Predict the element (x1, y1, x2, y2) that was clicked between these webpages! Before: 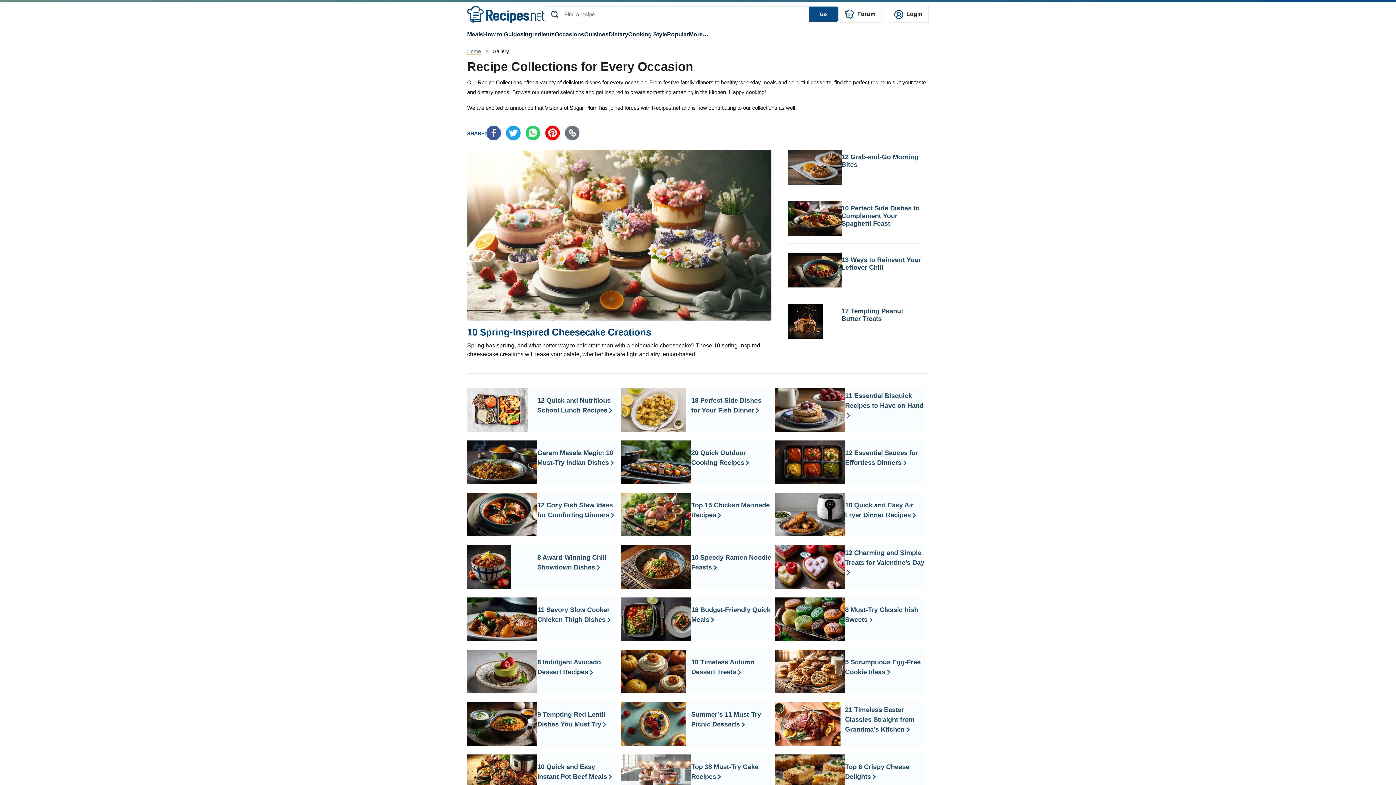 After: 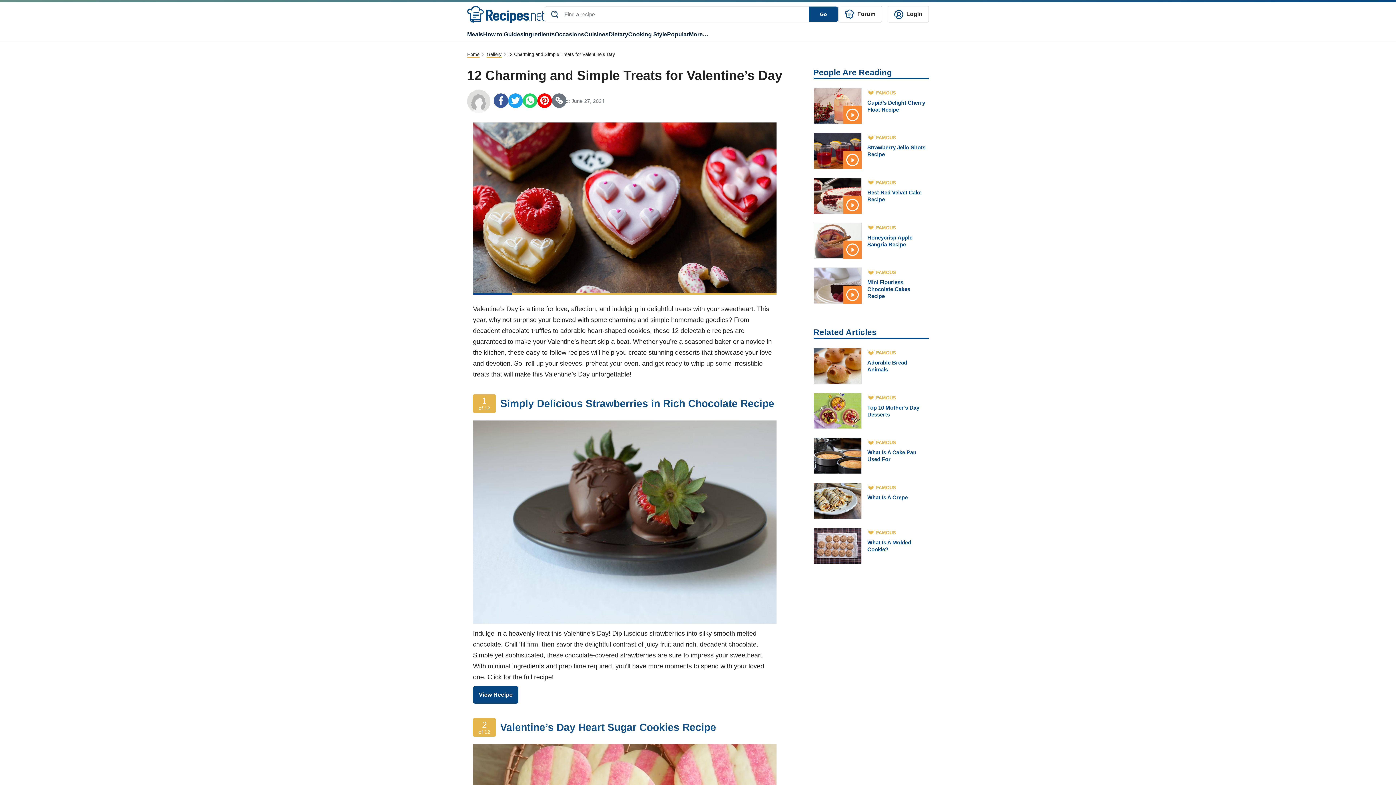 Action: bbox: (845, 549, 924, 576) label: 12 Charming and Simple Treats for Valentine’s Day